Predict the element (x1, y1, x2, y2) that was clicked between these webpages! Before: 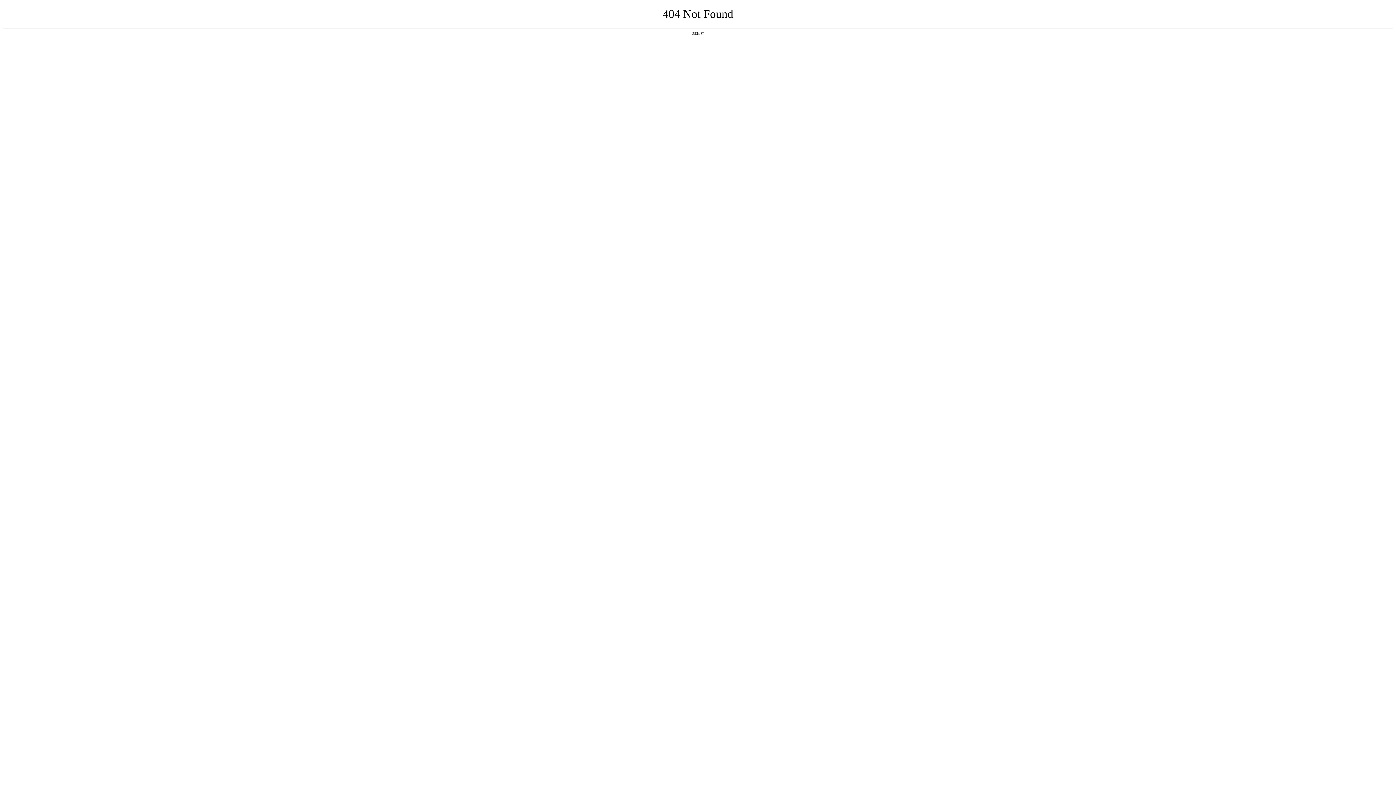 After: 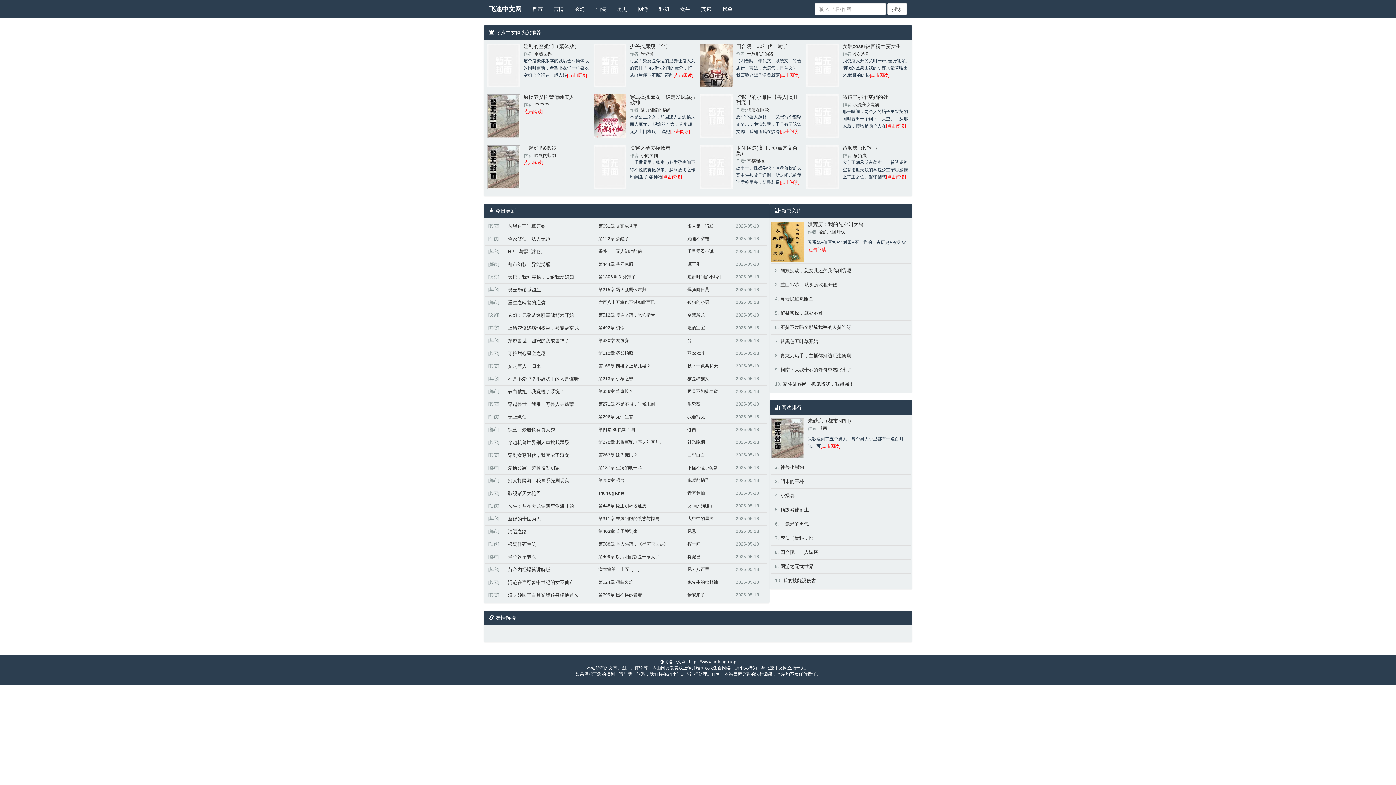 Action: bbox: (692, 31, 704, 35) label: 返回首页